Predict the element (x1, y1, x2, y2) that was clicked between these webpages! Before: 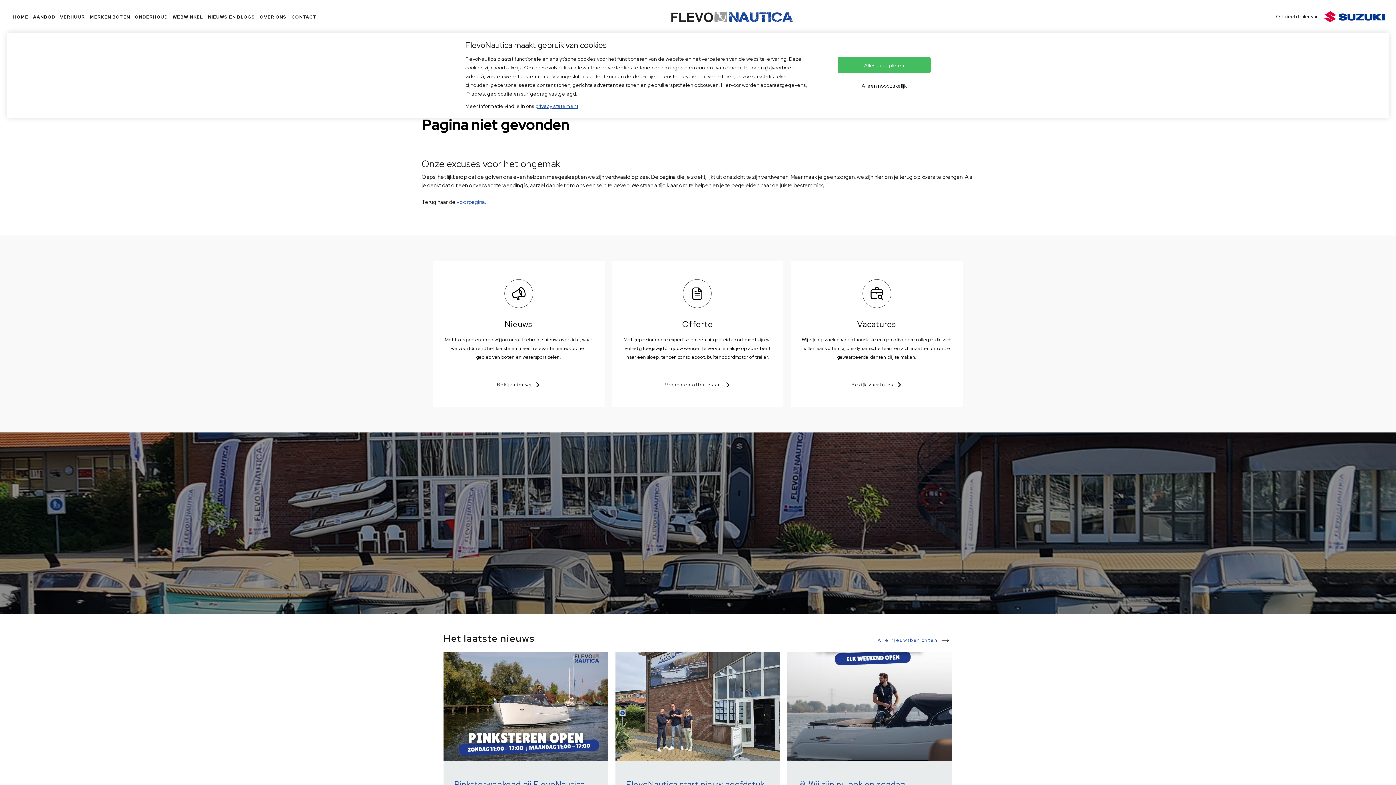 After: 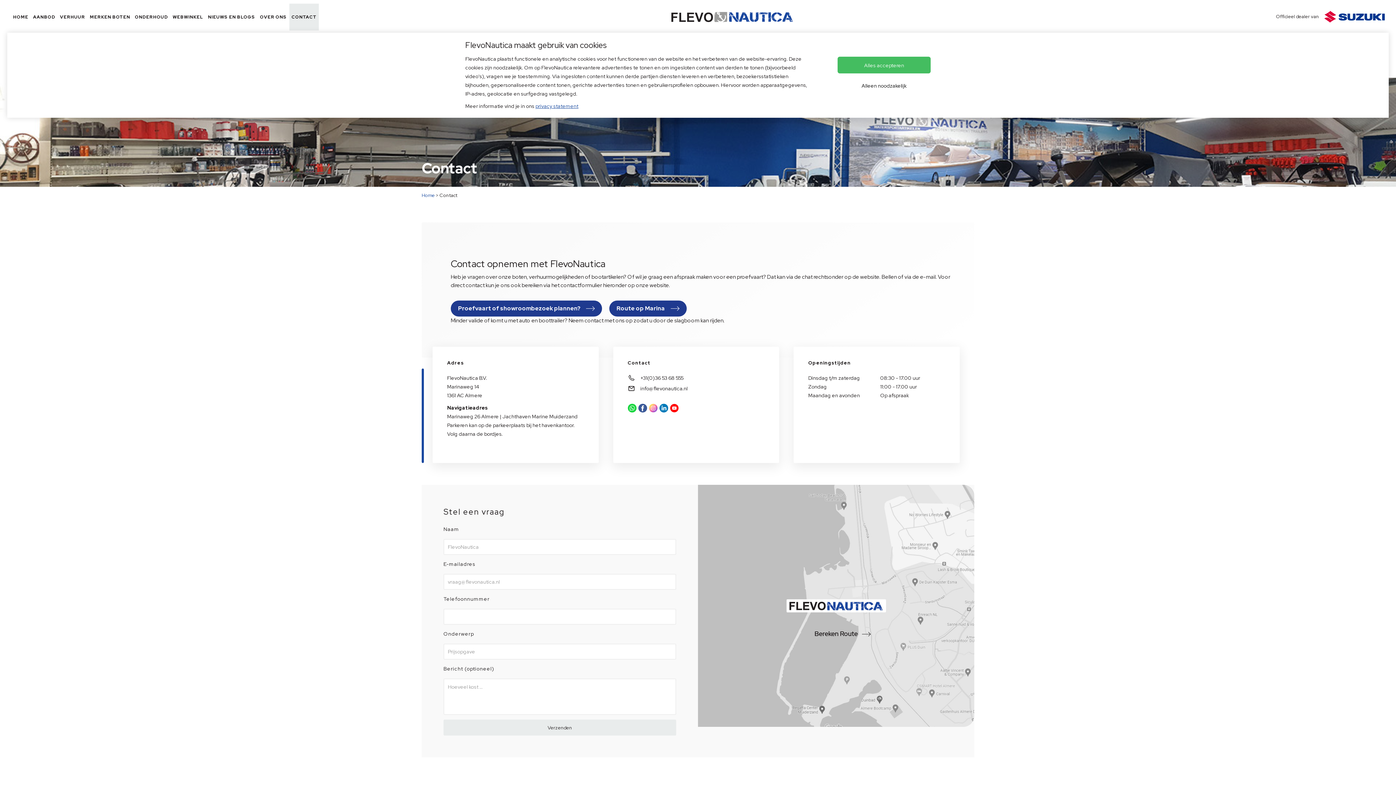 Action: bbox: (289, 3, 318, 30) label: CONTACT